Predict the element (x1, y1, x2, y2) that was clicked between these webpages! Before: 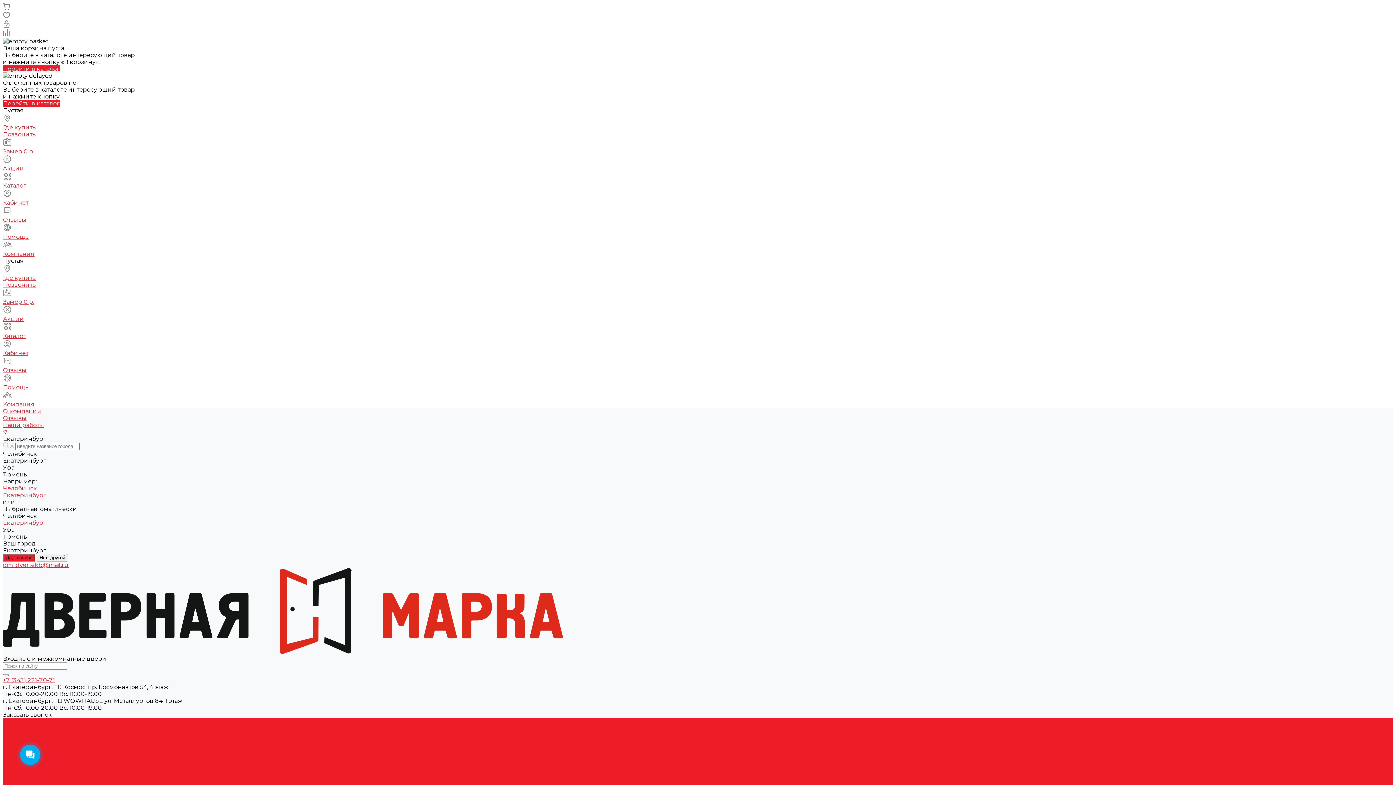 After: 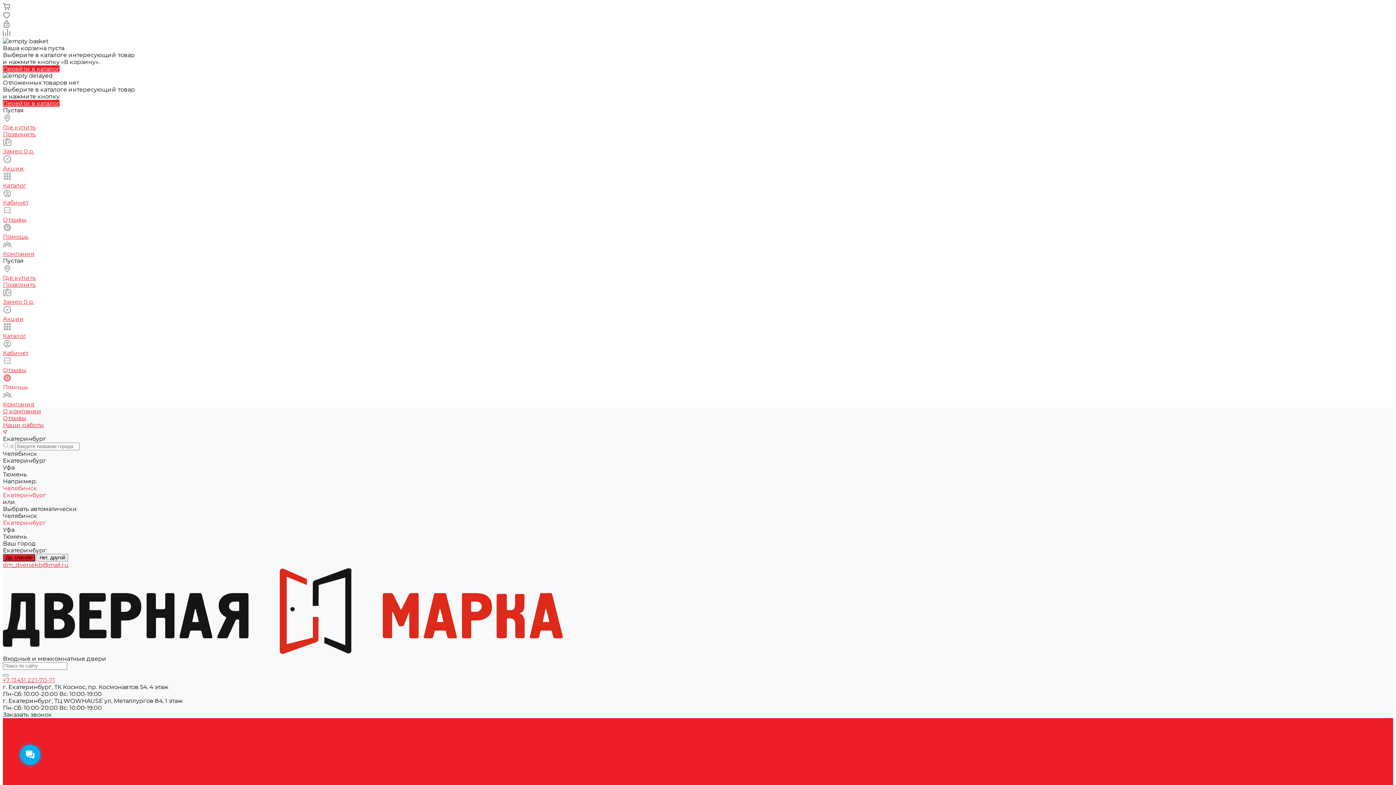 Action: label: Помощь bbox: (2, 226, 562, 240)